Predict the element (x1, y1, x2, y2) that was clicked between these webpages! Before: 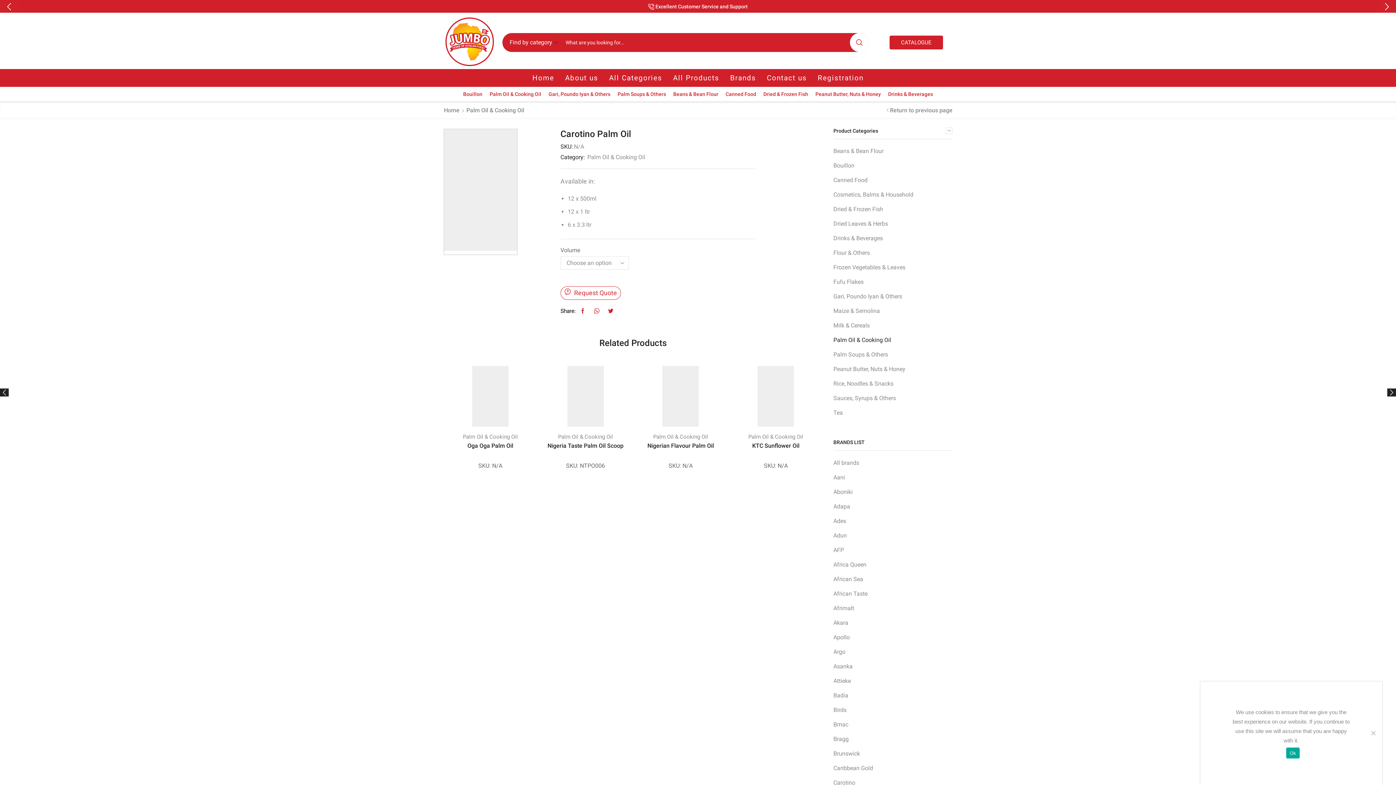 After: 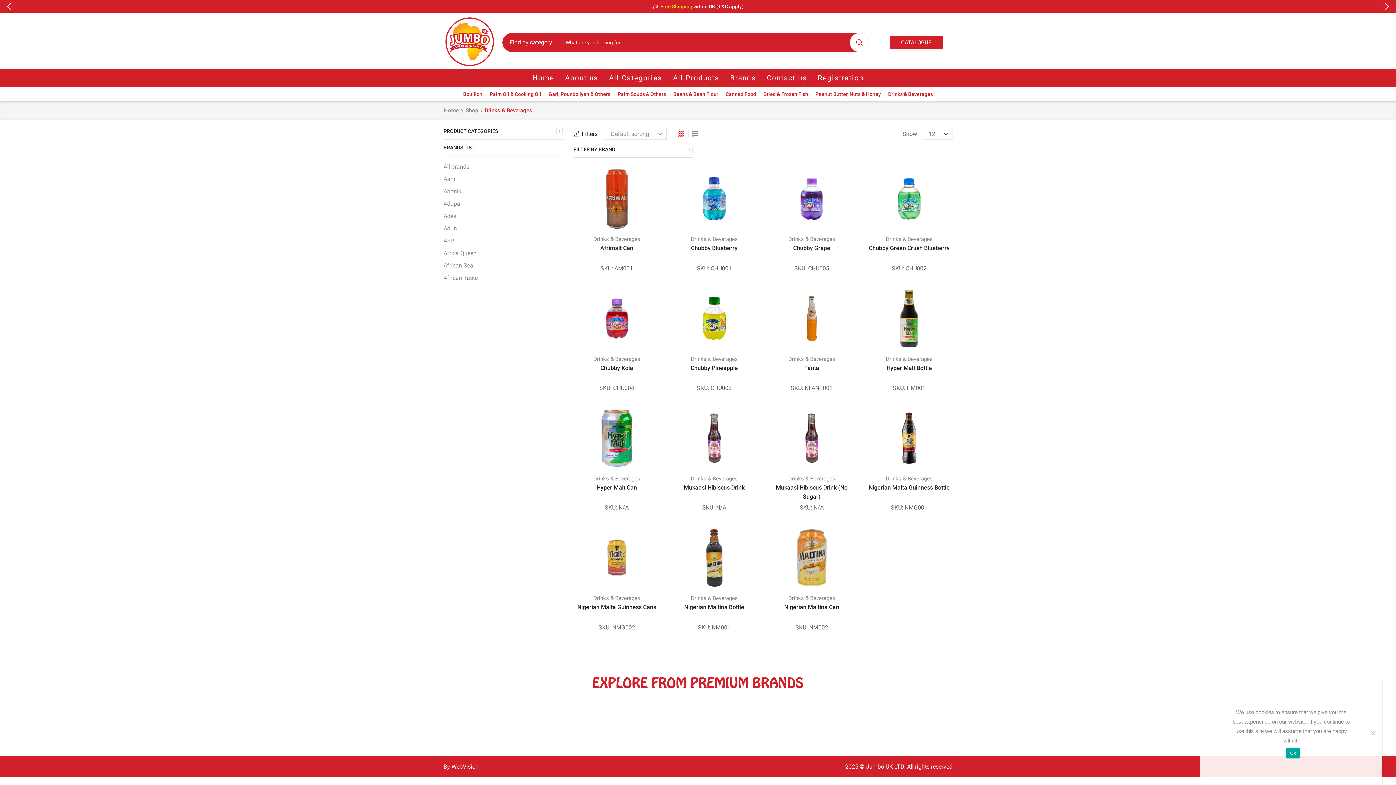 Action: label: Drinks & Beverages bbox: (884, 86, 936, 101)